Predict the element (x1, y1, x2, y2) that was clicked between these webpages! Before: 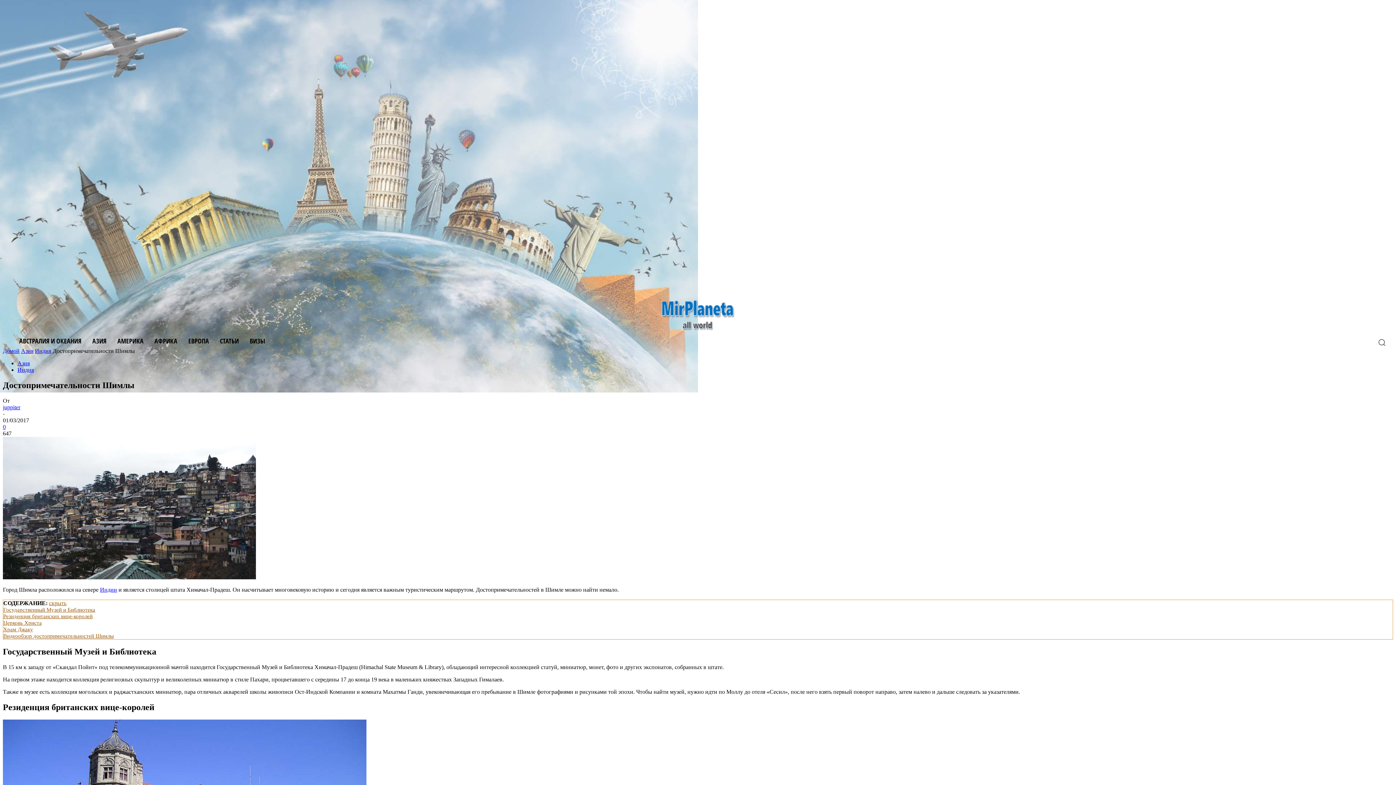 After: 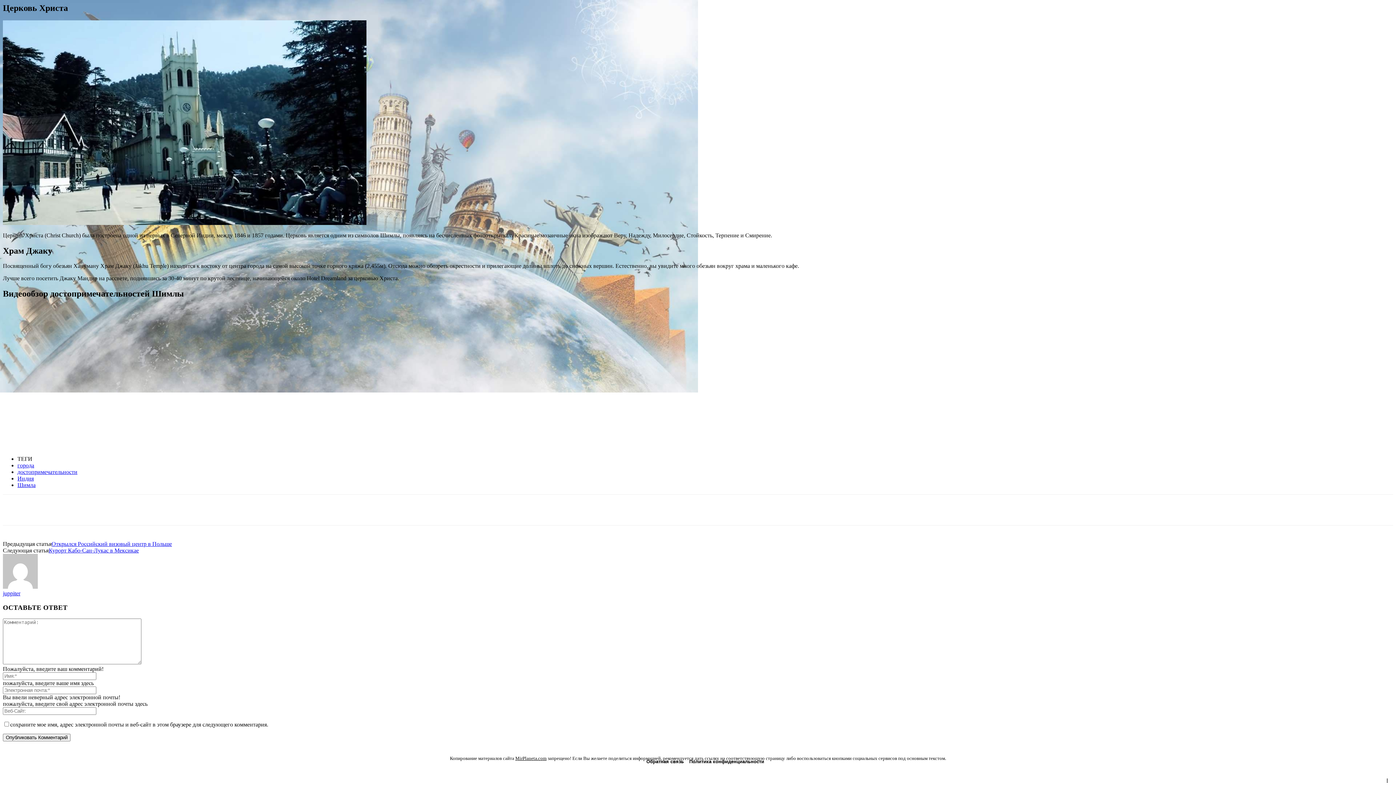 Action: label: 0 bbox: (2, 423, 5, 430)